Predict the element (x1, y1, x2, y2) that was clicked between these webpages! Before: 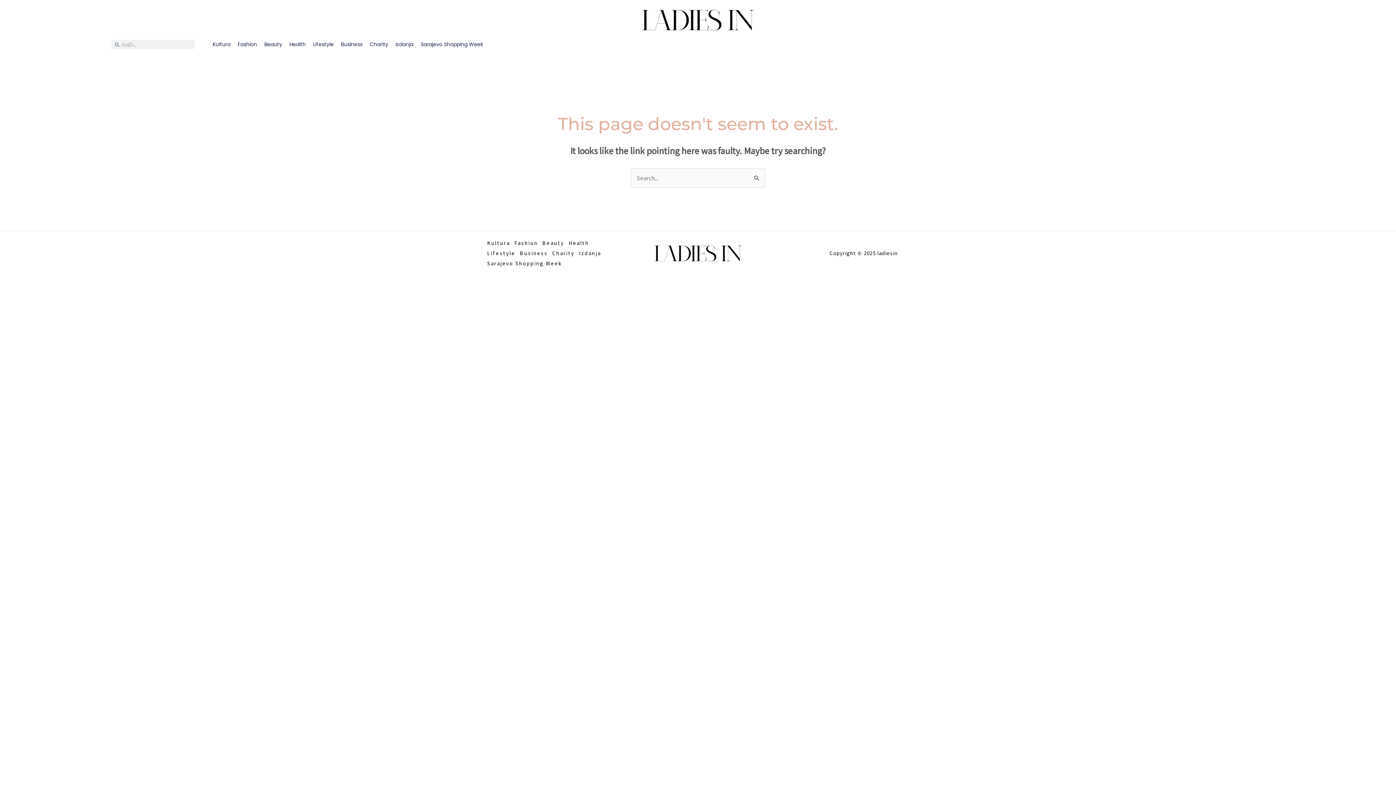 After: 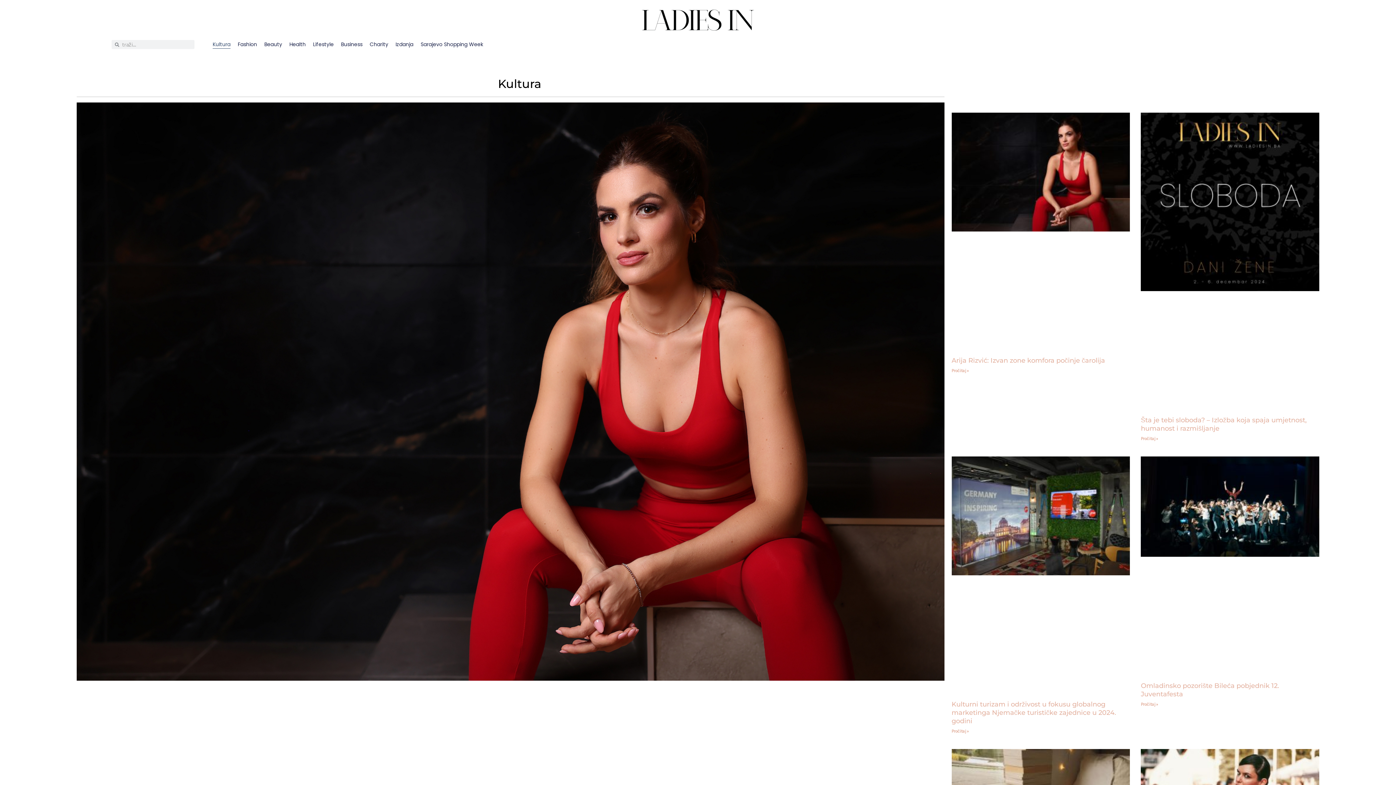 Action: label: Kultura bbox: (487, 238, 514, 248)